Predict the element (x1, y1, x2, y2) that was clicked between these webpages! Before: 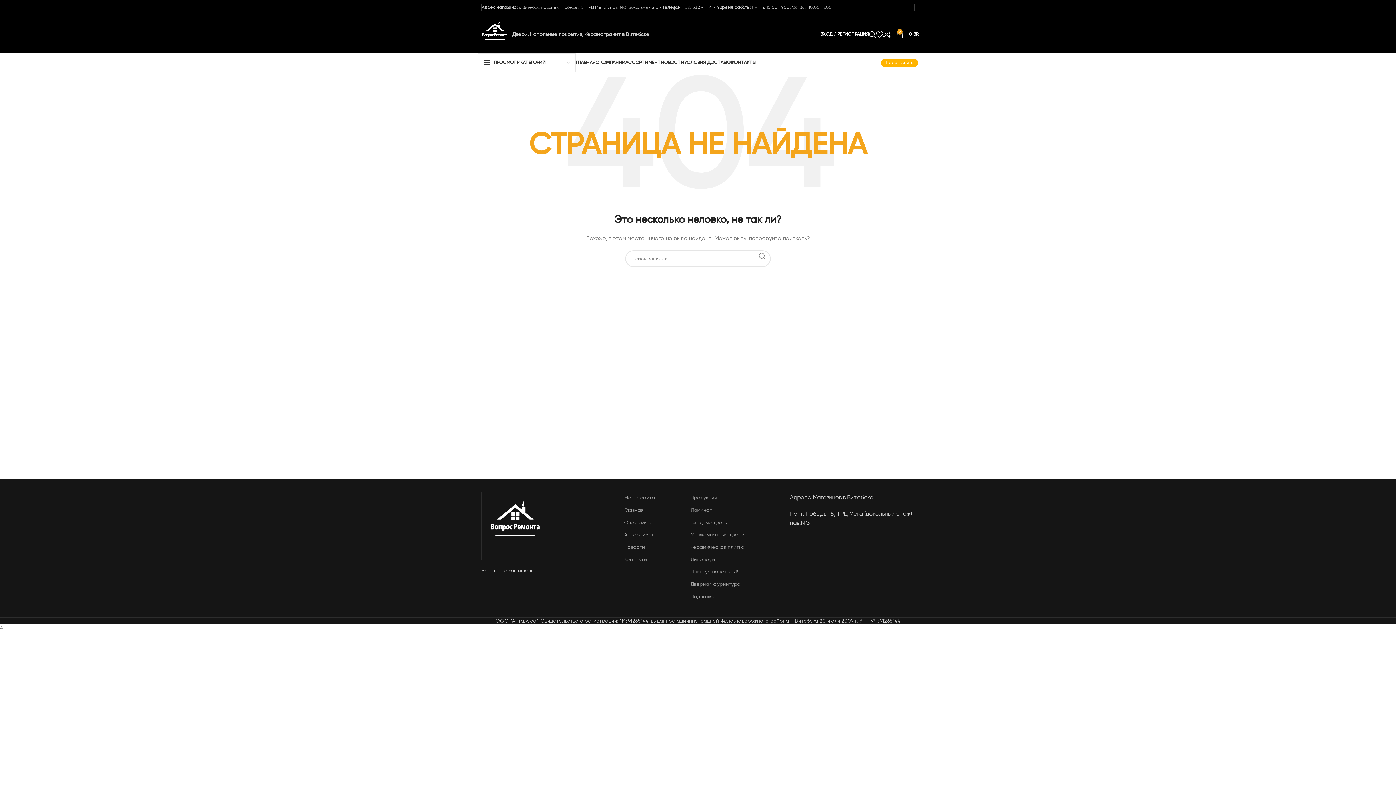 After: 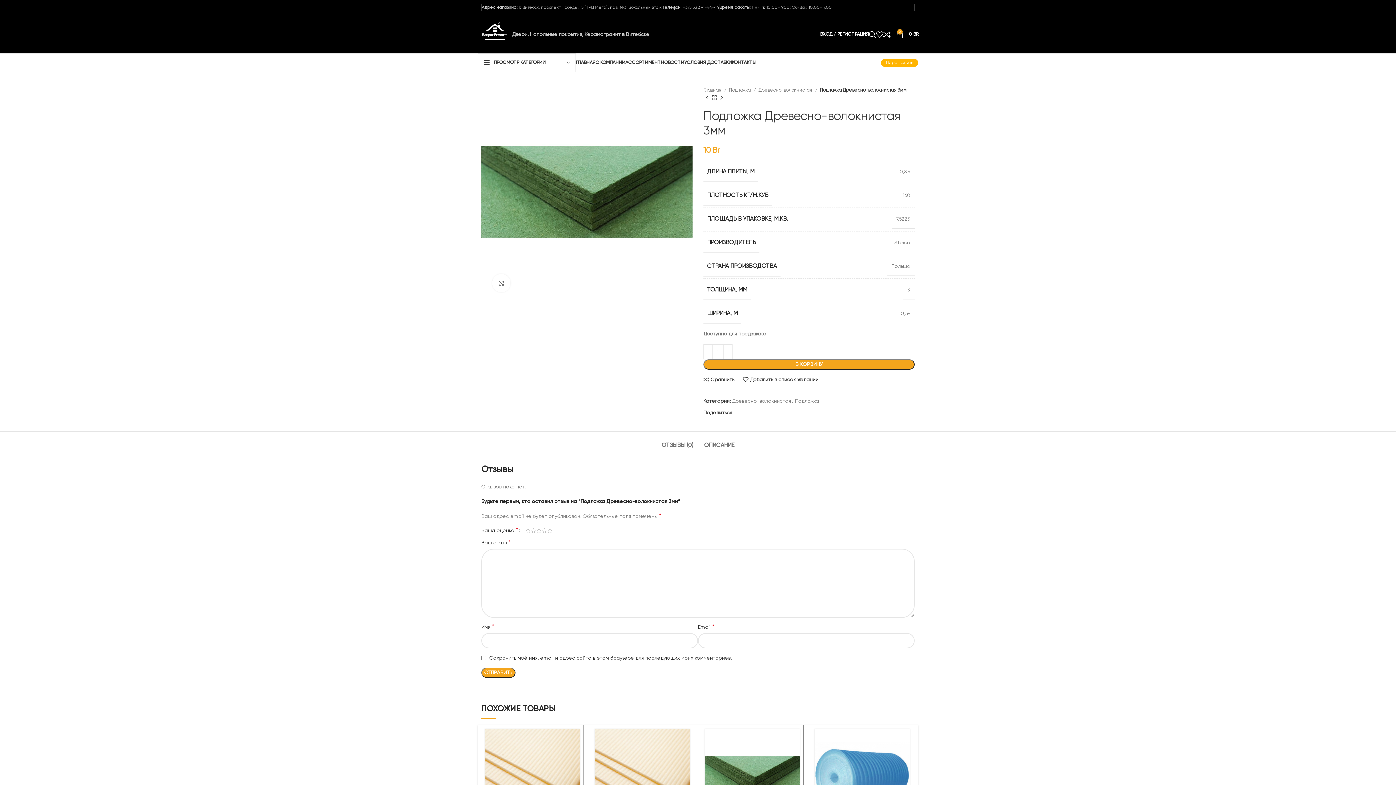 Action: bbox: (690, 590, 782, 603) label: Подложка